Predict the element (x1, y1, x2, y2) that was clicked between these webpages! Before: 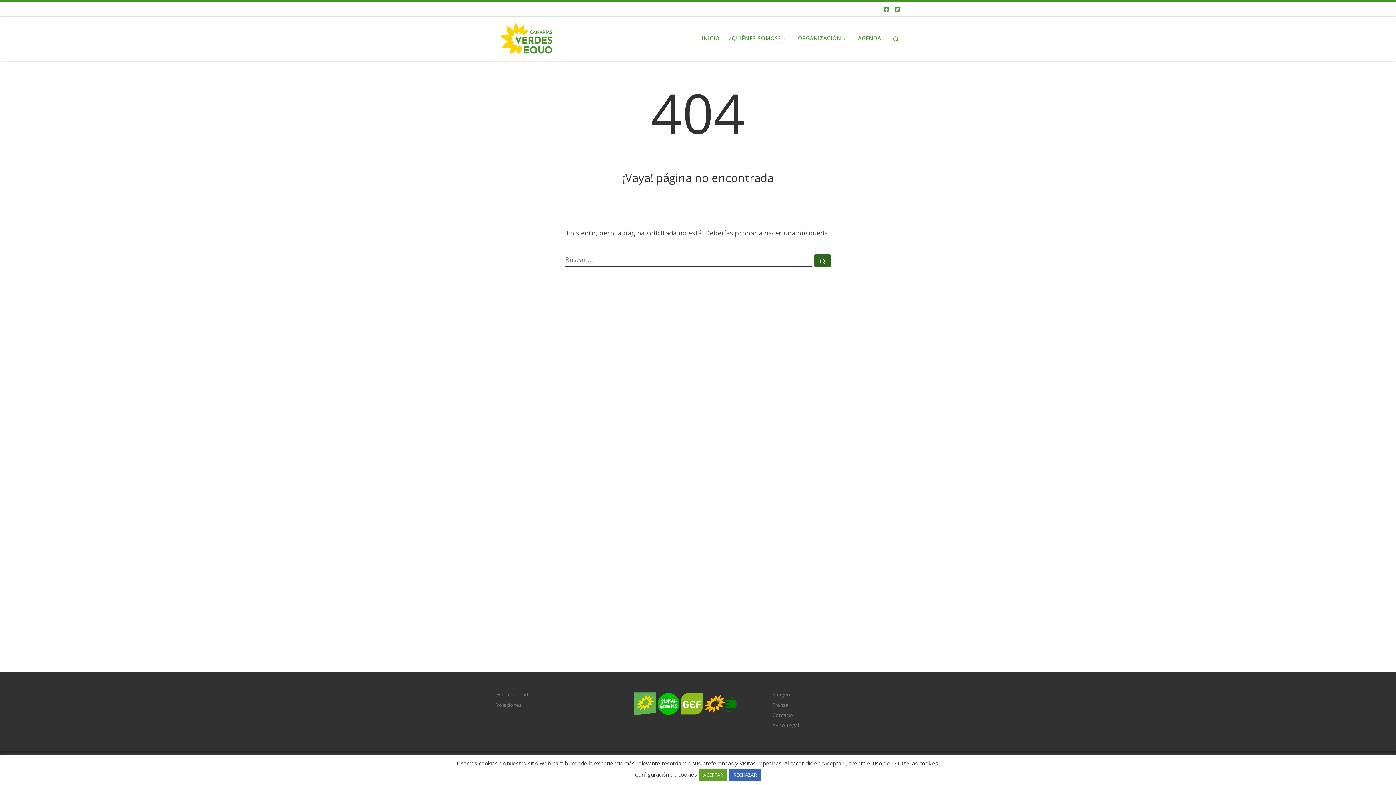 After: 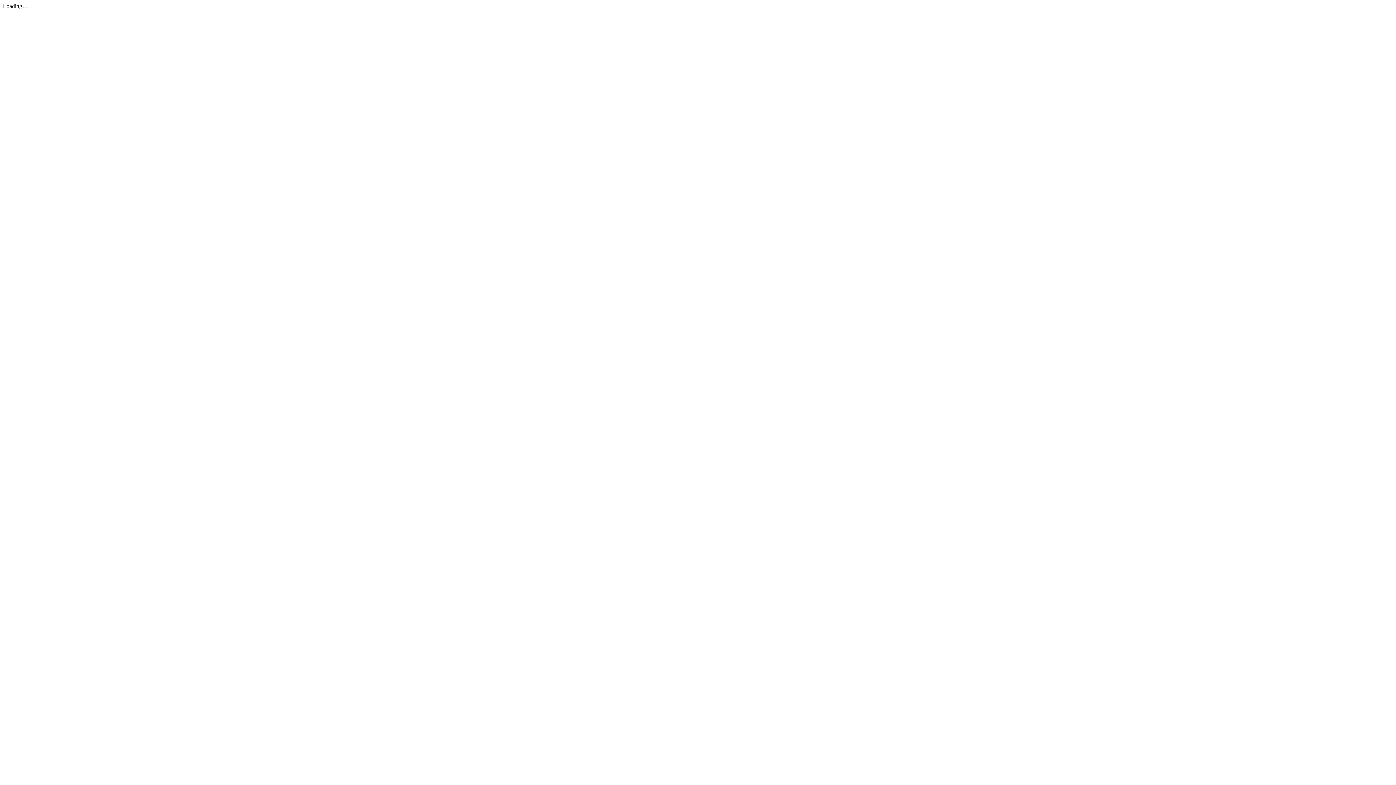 Action: bbox: (772, 691, 790, 698) label: Imagen